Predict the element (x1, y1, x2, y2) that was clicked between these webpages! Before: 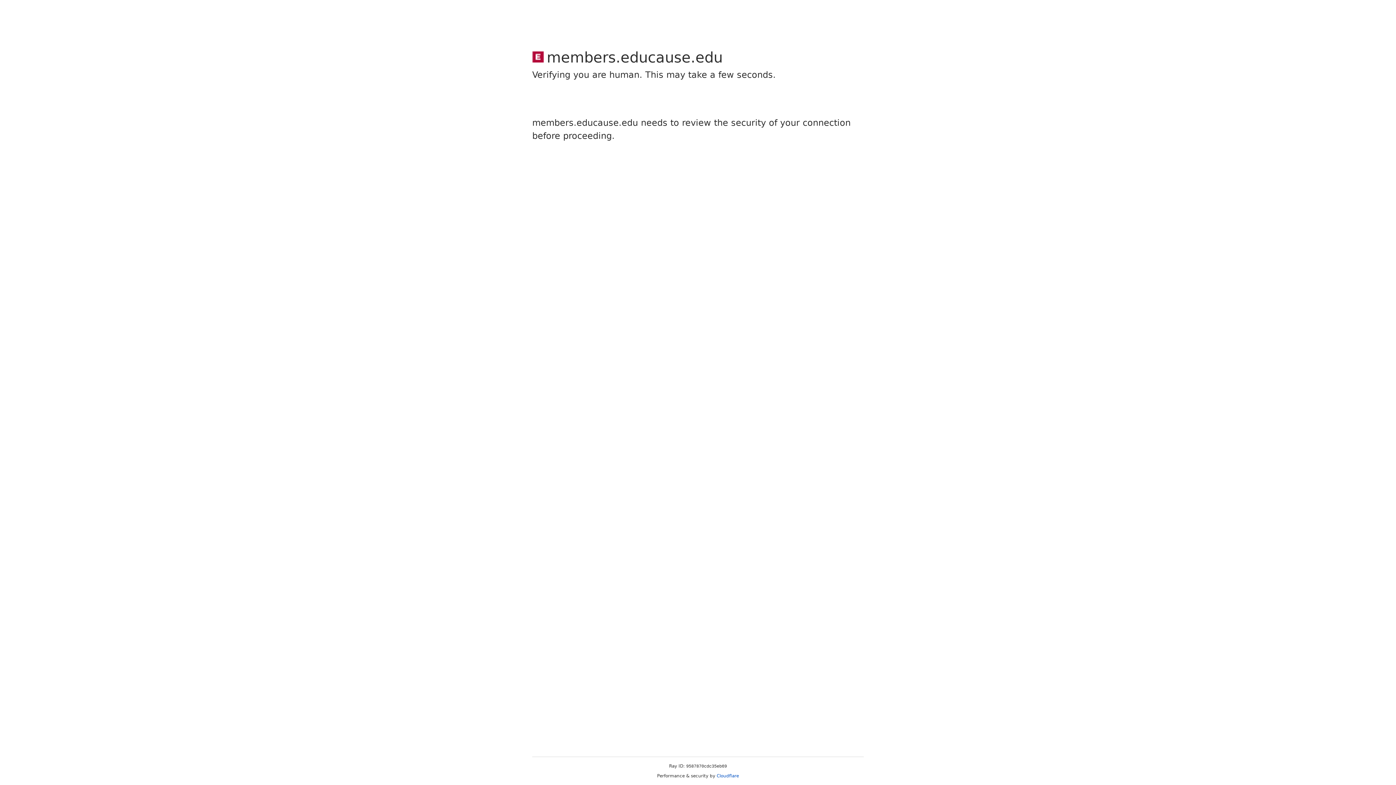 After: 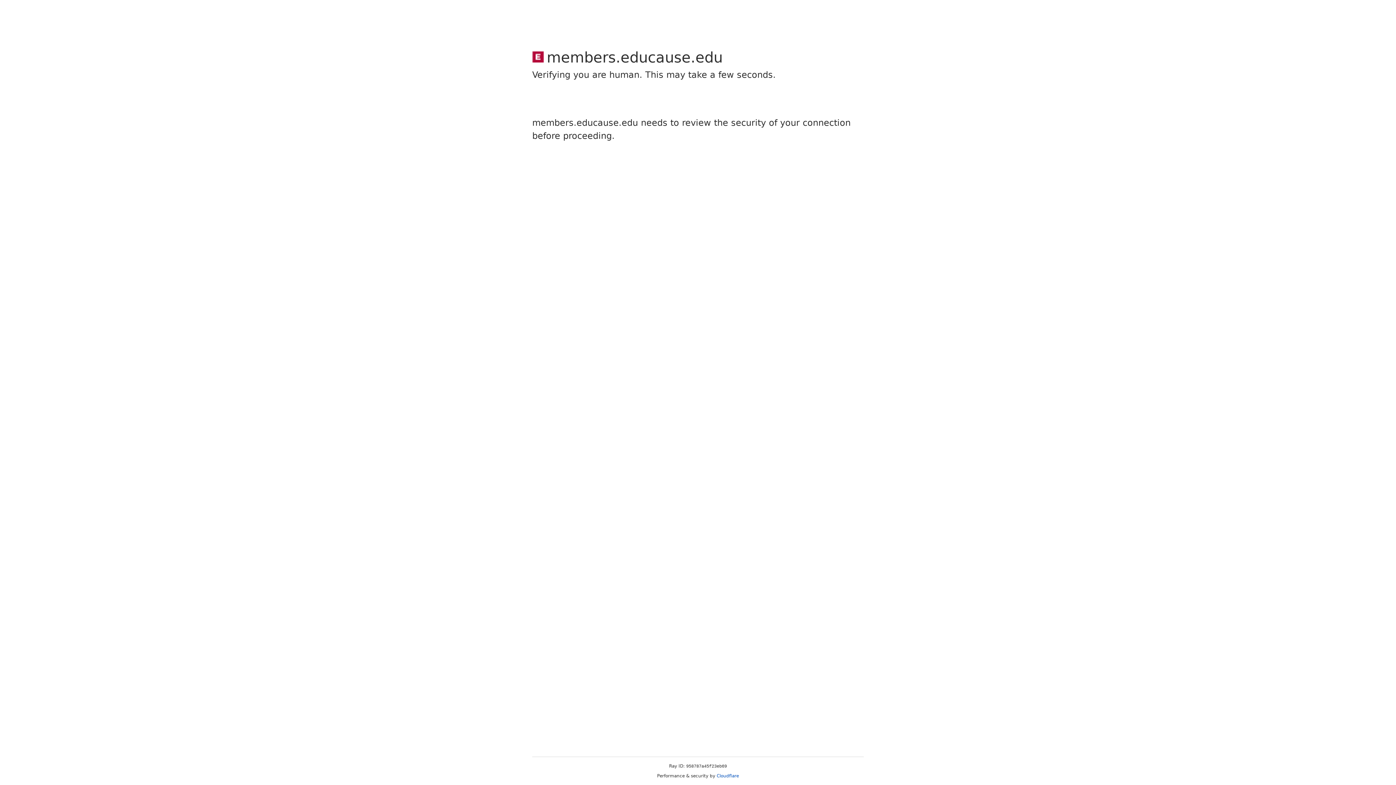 Action: bbox: (716, 773, 739, 778) label: Cloudflare